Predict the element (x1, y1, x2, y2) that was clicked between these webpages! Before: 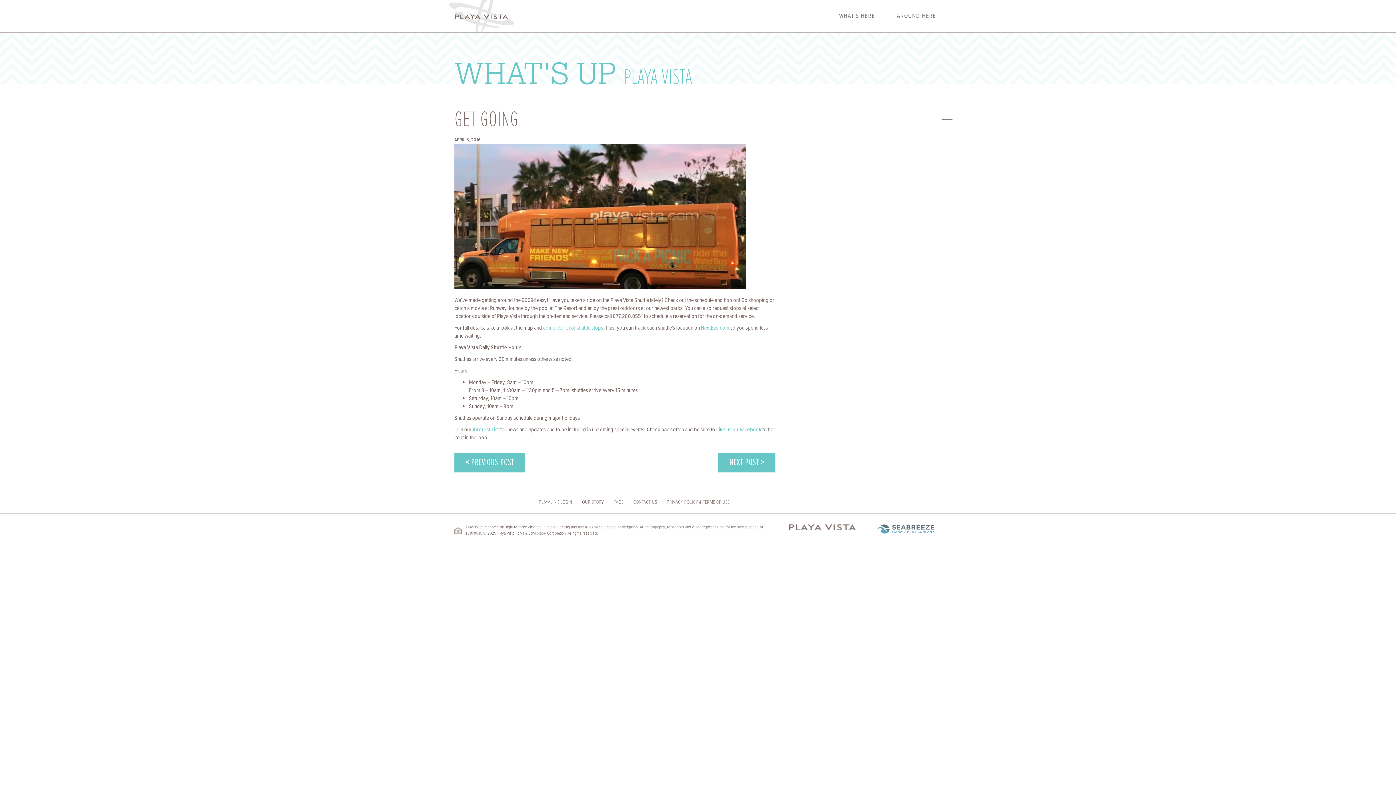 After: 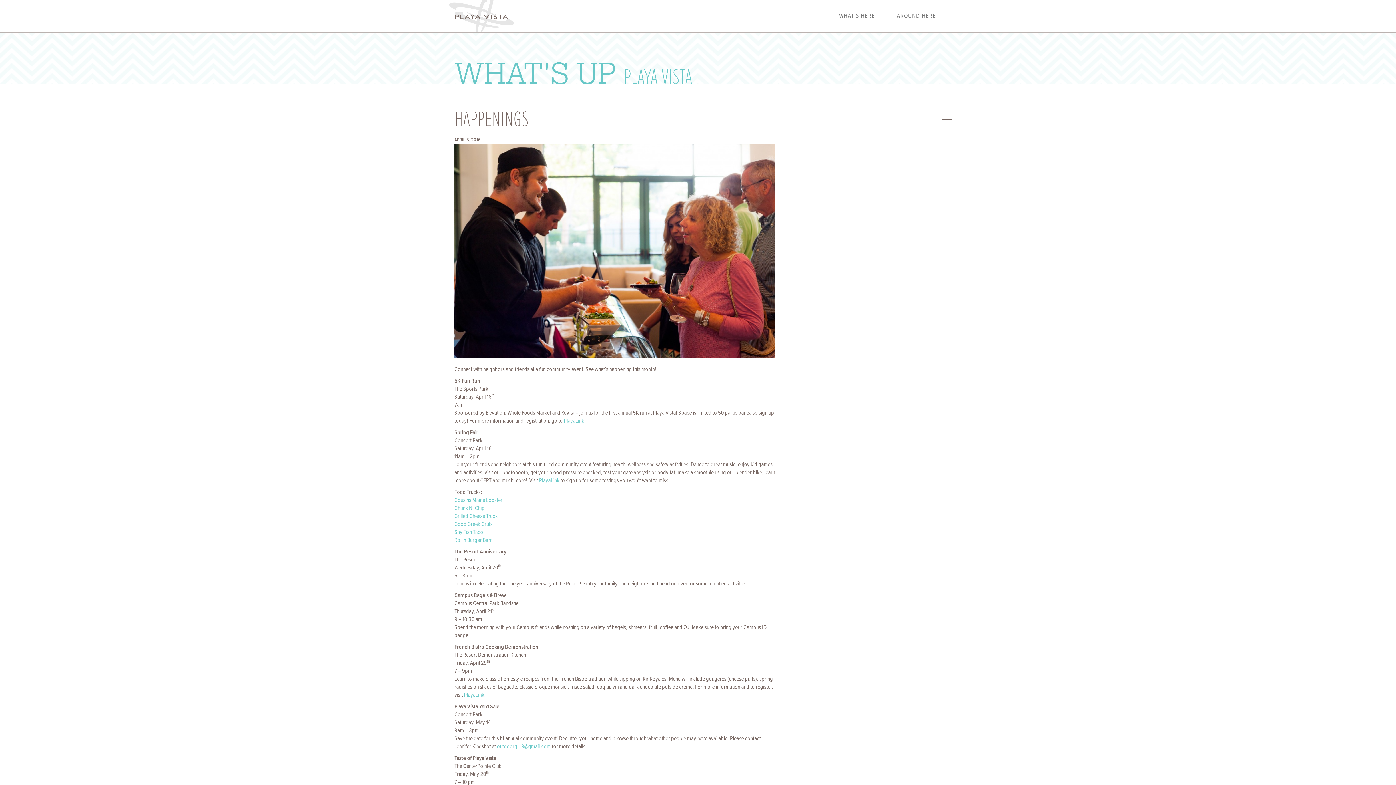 Action: label: NEXT POST > bbox: (718, 453, 775, 472)